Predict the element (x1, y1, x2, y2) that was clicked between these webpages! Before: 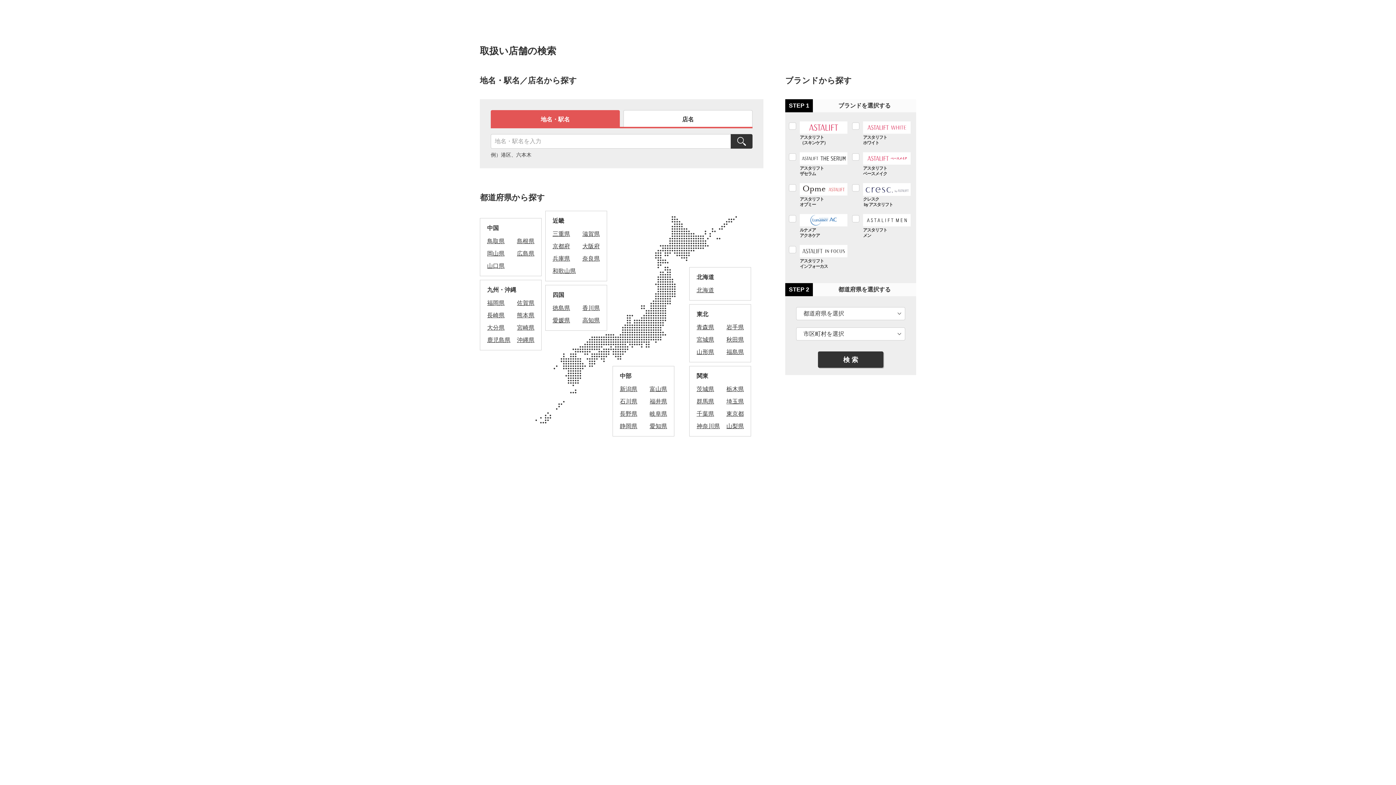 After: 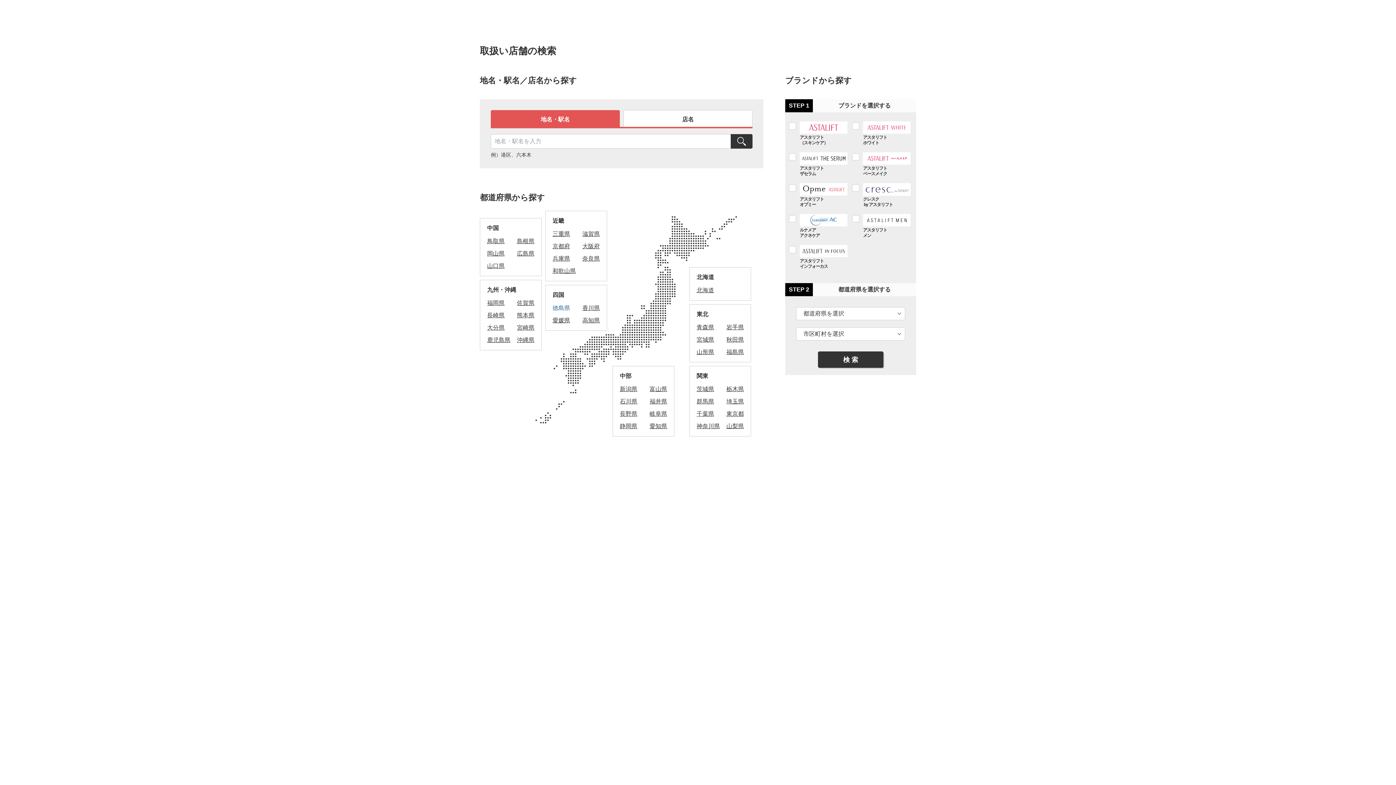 Action: bbox: (552, 305, 570, 311) label: 徳島県